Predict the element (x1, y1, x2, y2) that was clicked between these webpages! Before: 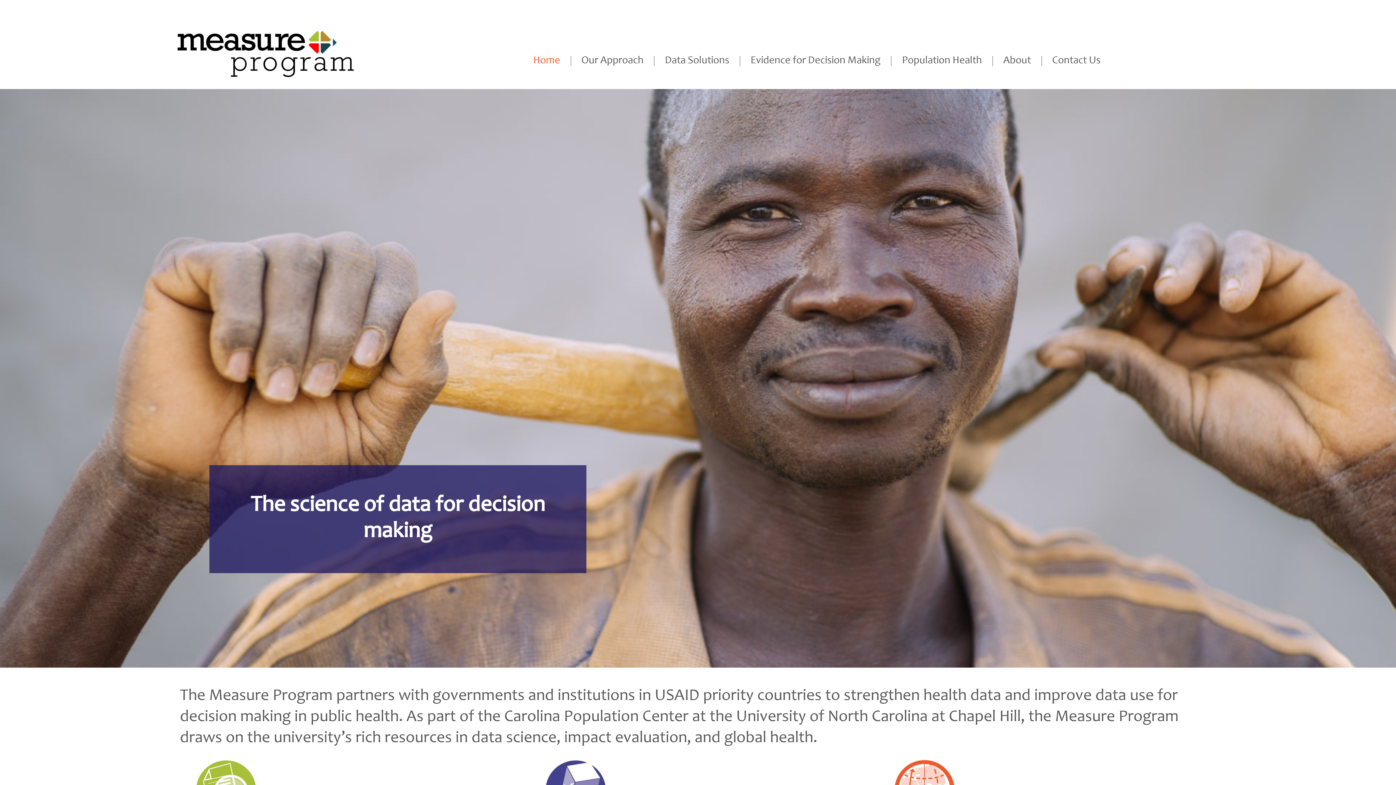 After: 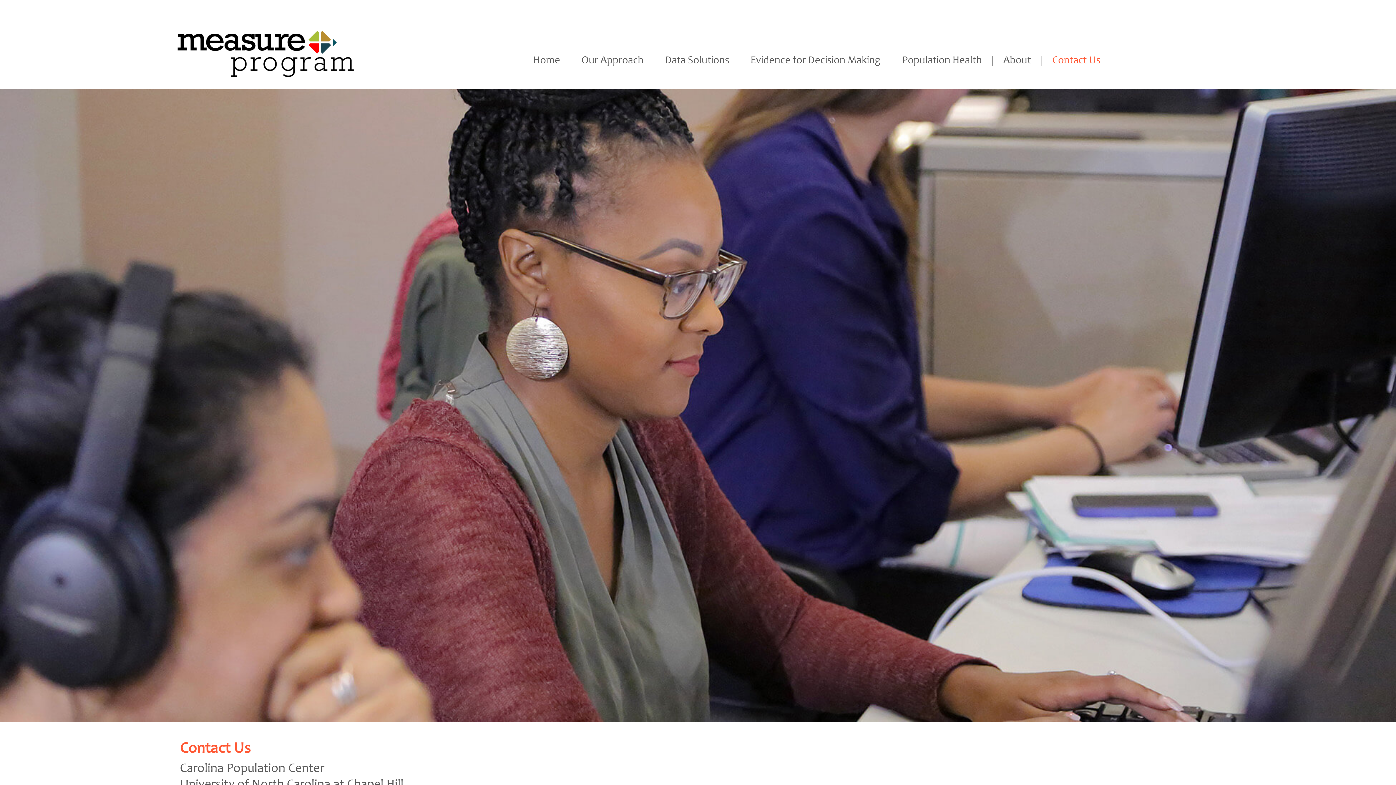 Action: label: Contact Us bbox: (1042, 55, 1111, 66)